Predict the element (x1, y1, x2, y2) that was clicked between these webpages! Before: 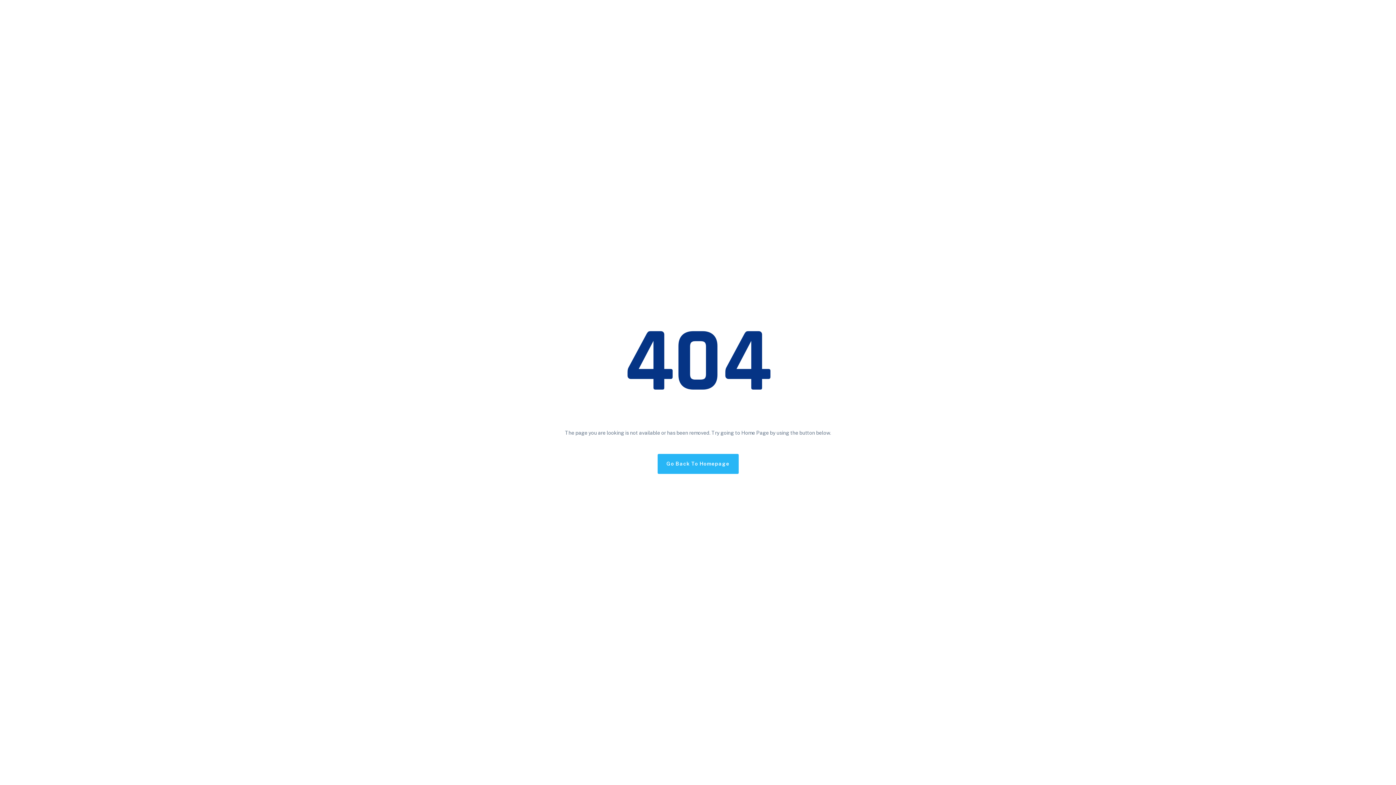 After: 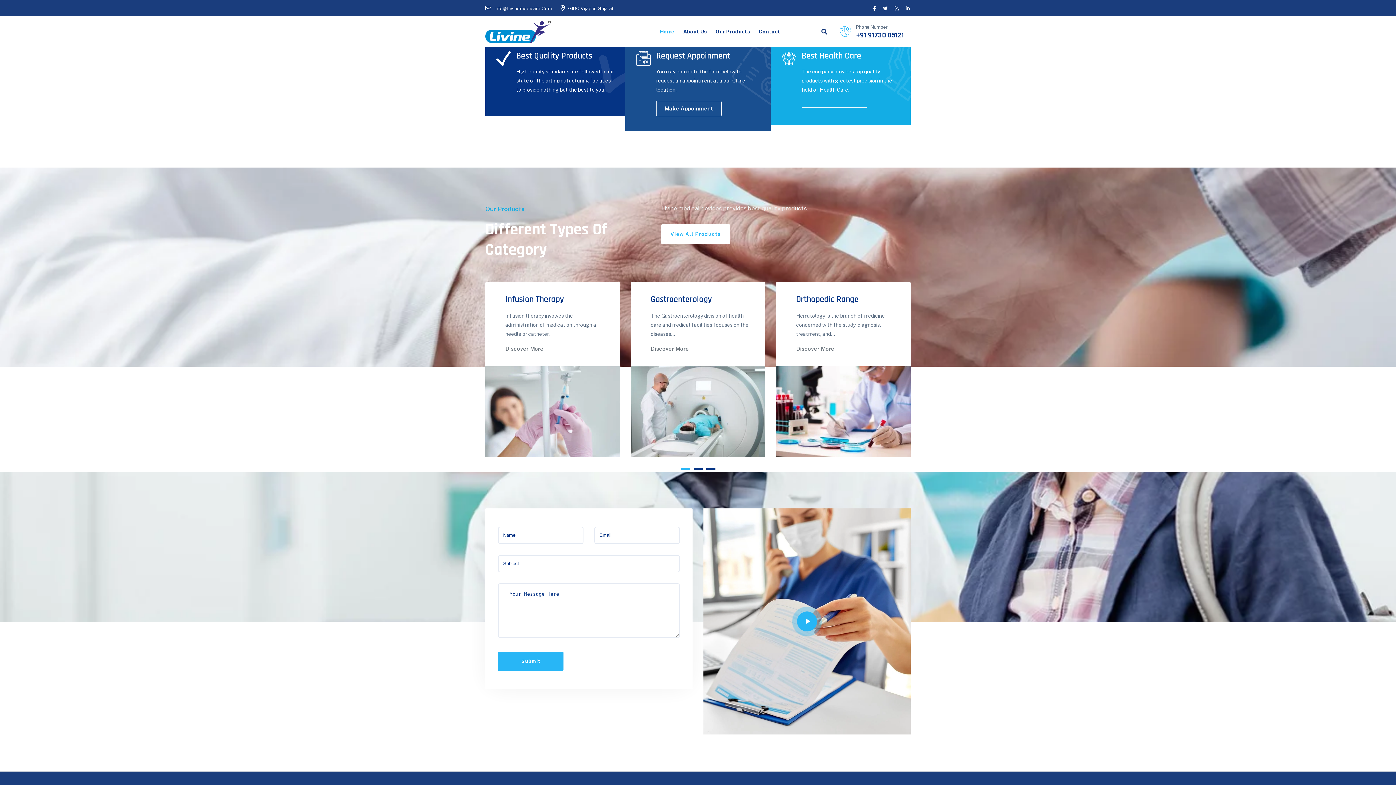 Action: label: Go Back To Homepage bbox: (657, 454, 738, 474)